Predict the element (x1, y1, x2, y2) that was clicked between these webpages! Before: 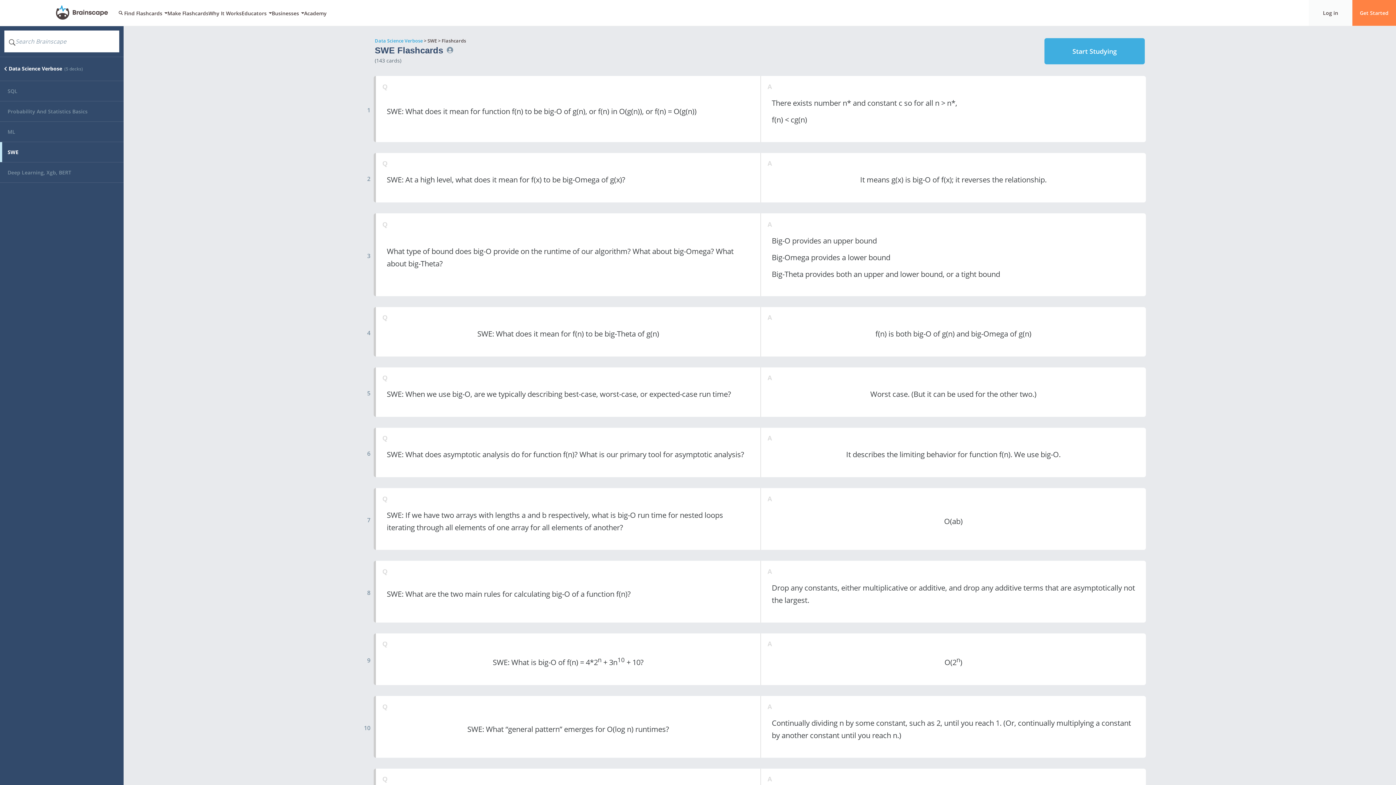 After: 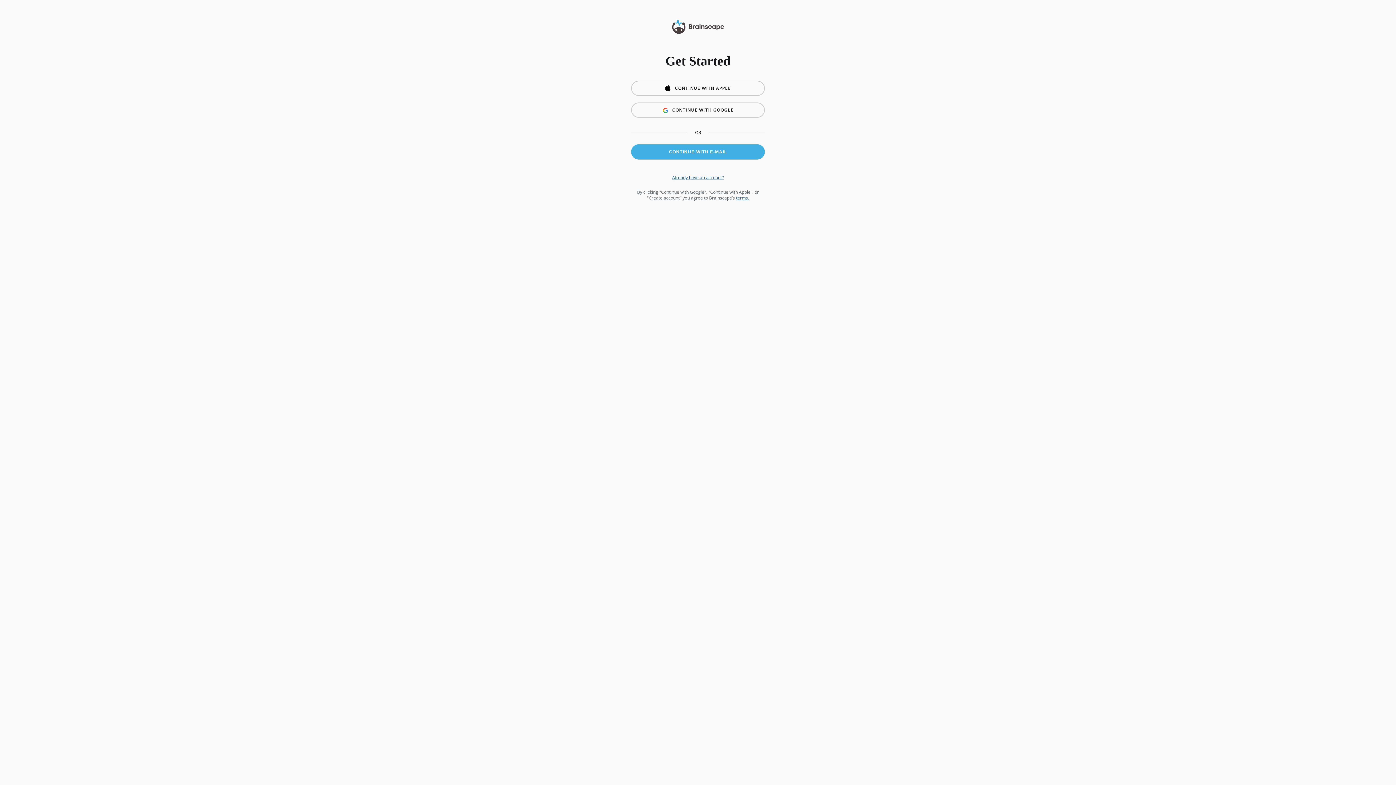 Action: bbox: (1352, 0, 1396, 26) label: Get Started